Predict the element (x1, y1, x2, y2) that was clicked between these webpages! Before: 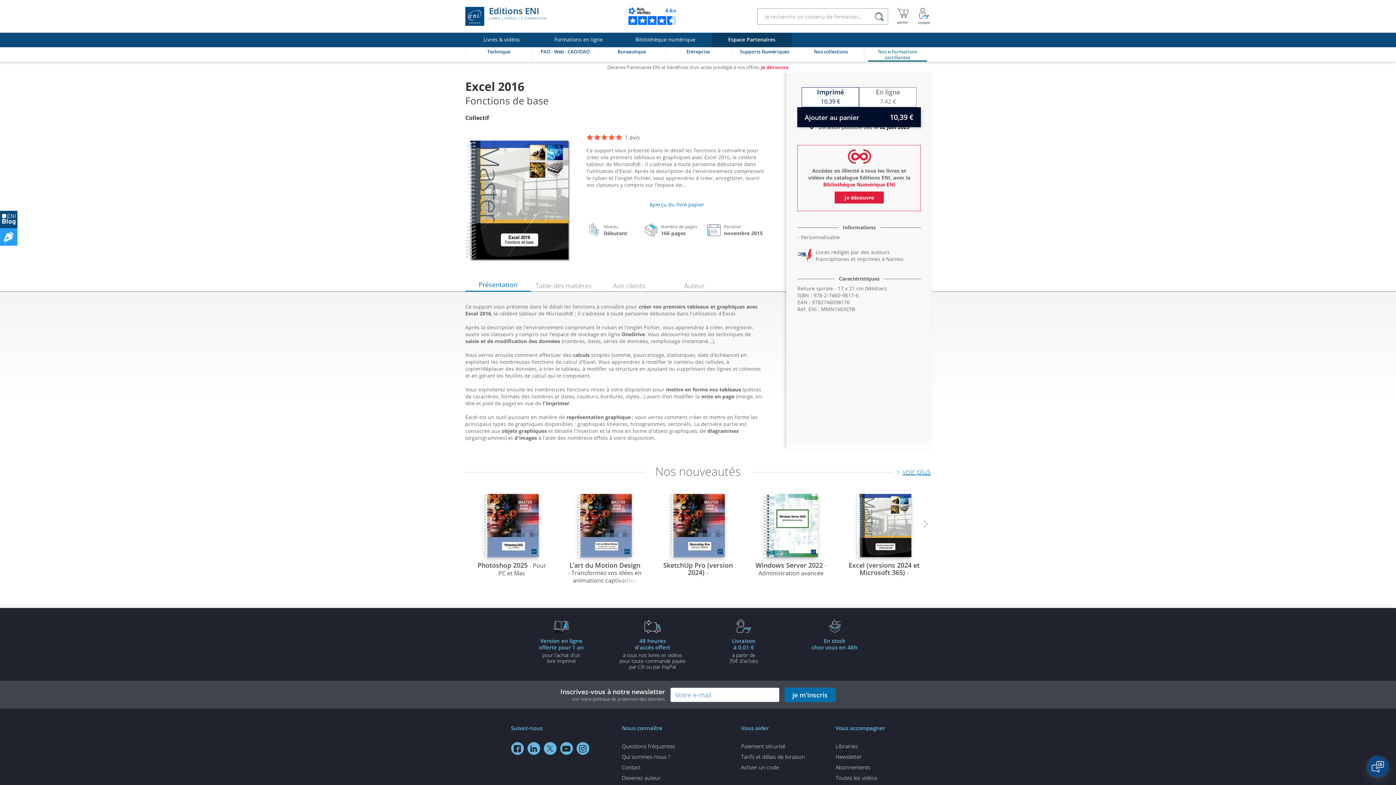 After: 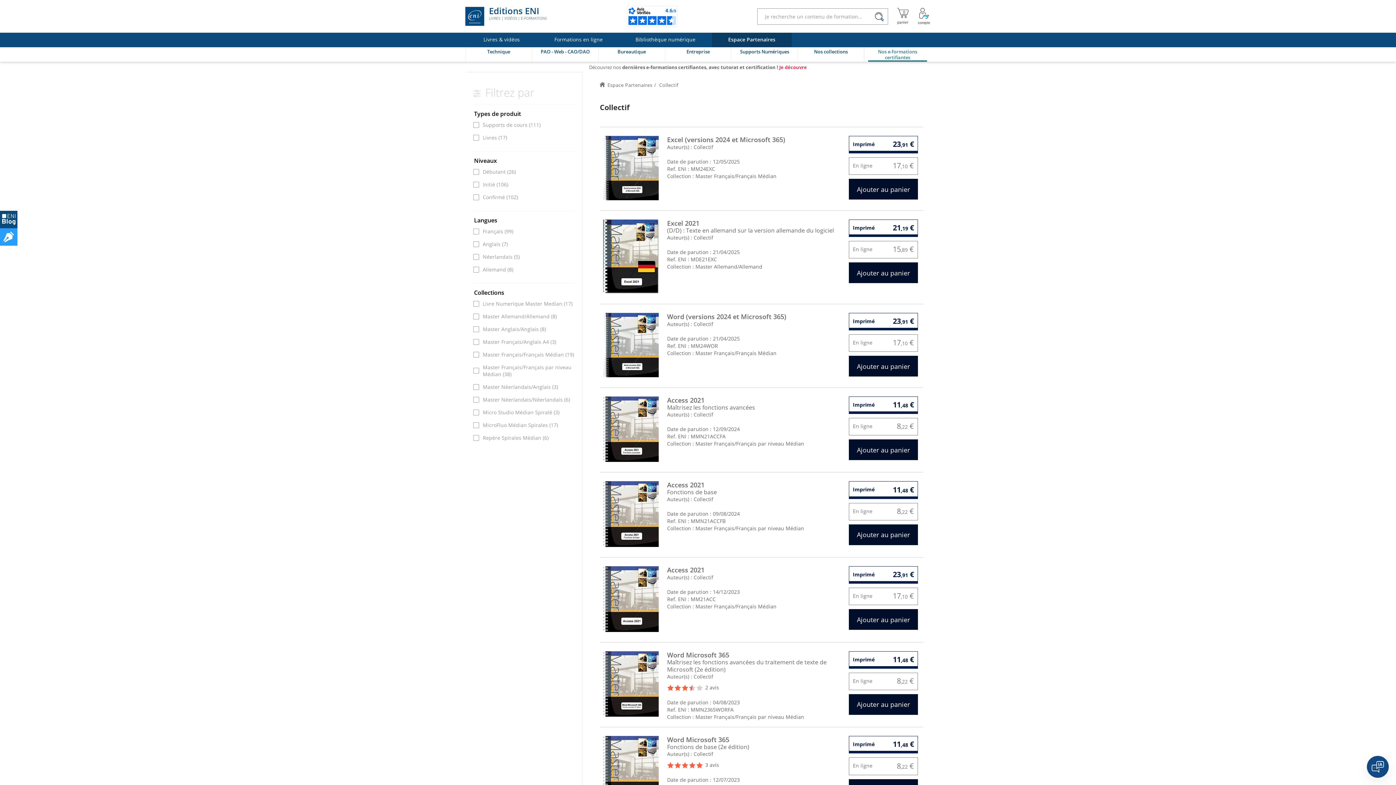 Action: label: Collectif bbox: (465, 113, 489, 121)